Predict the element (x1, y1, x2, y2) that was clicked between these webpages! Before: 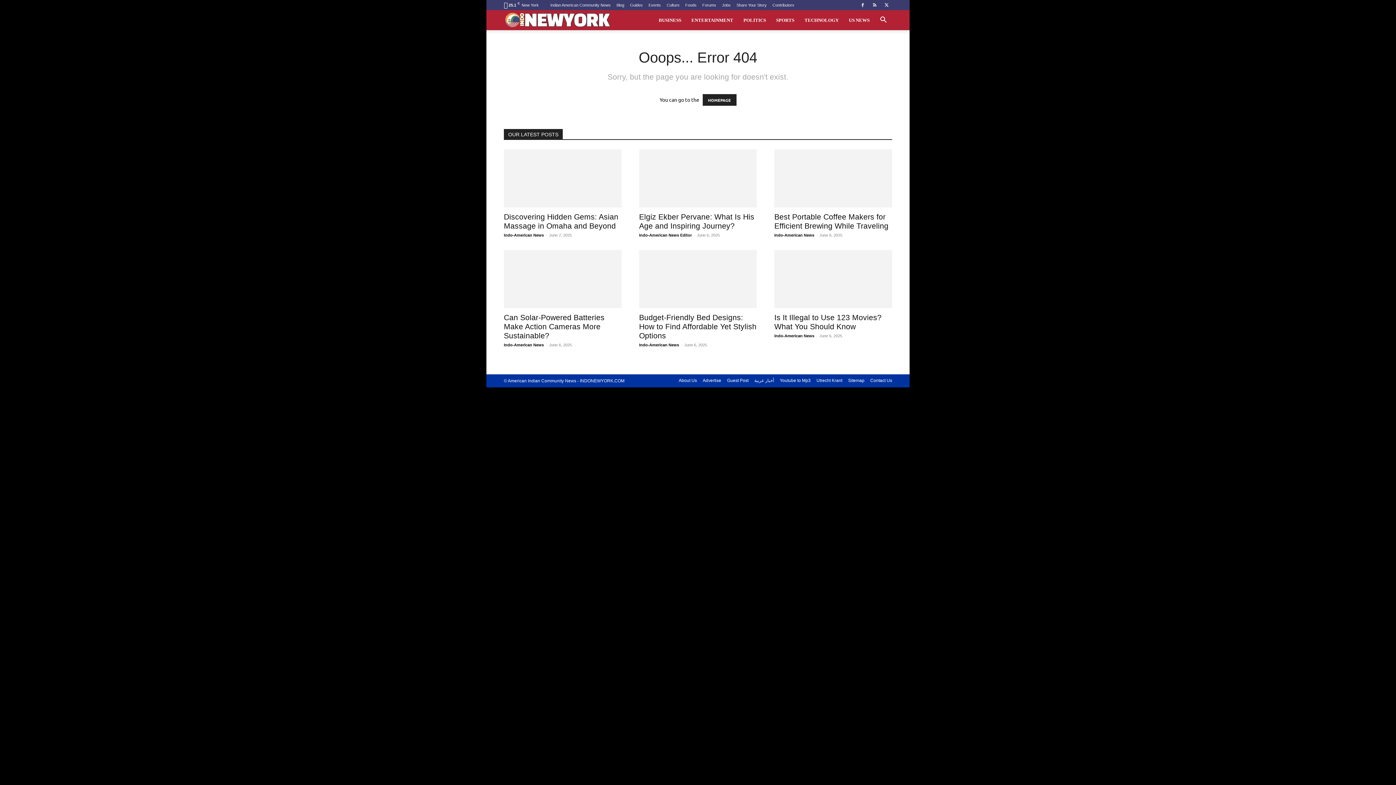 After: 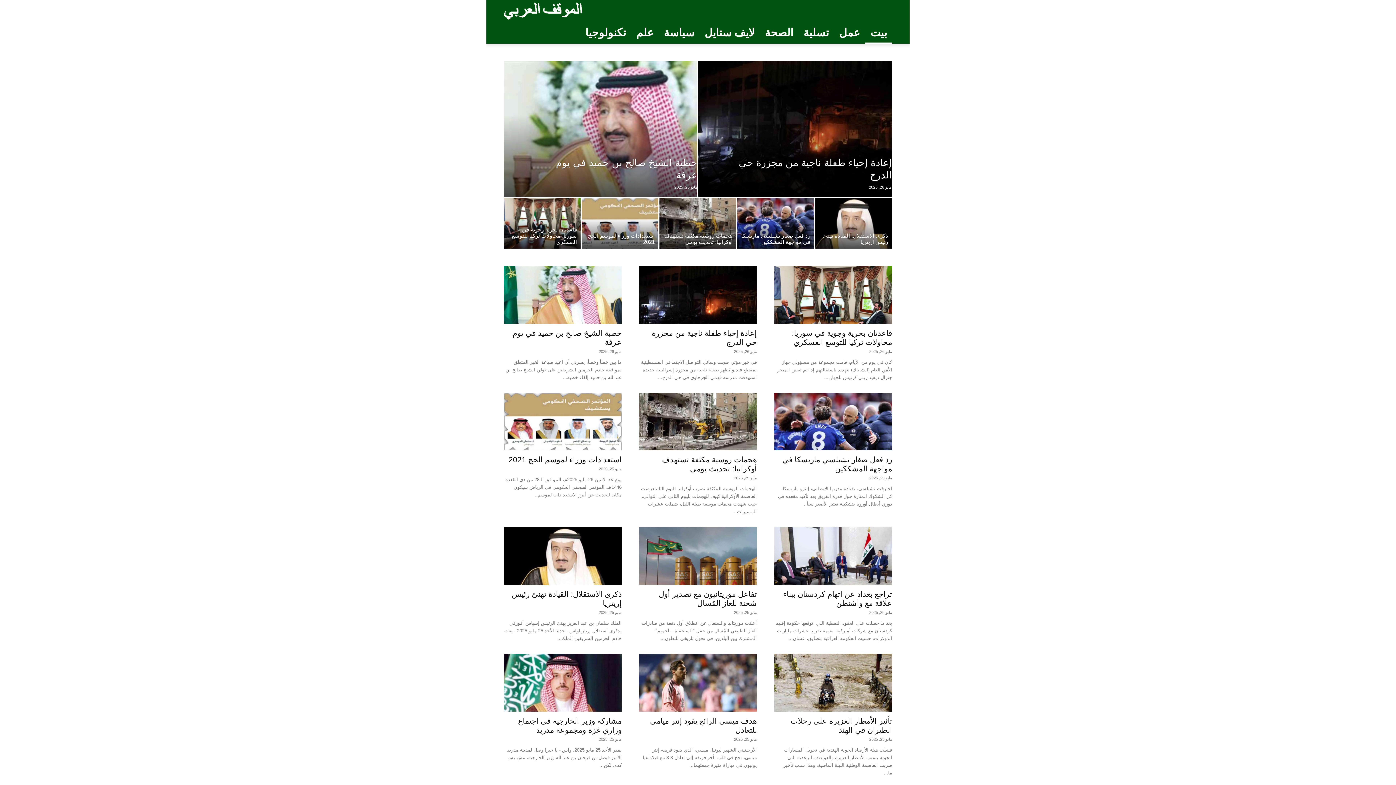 Action: label: أخبار عربية bbox: (754, 377, 774, 384)